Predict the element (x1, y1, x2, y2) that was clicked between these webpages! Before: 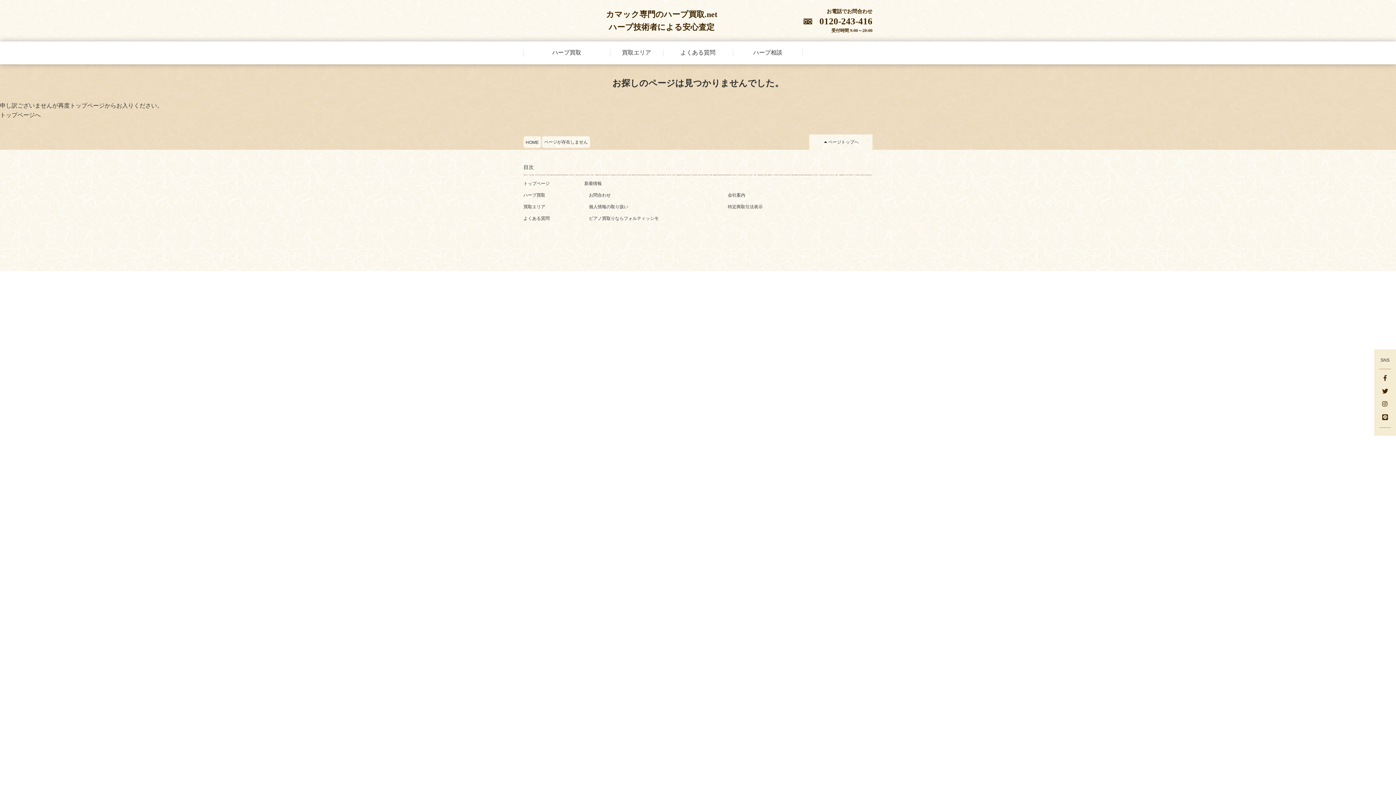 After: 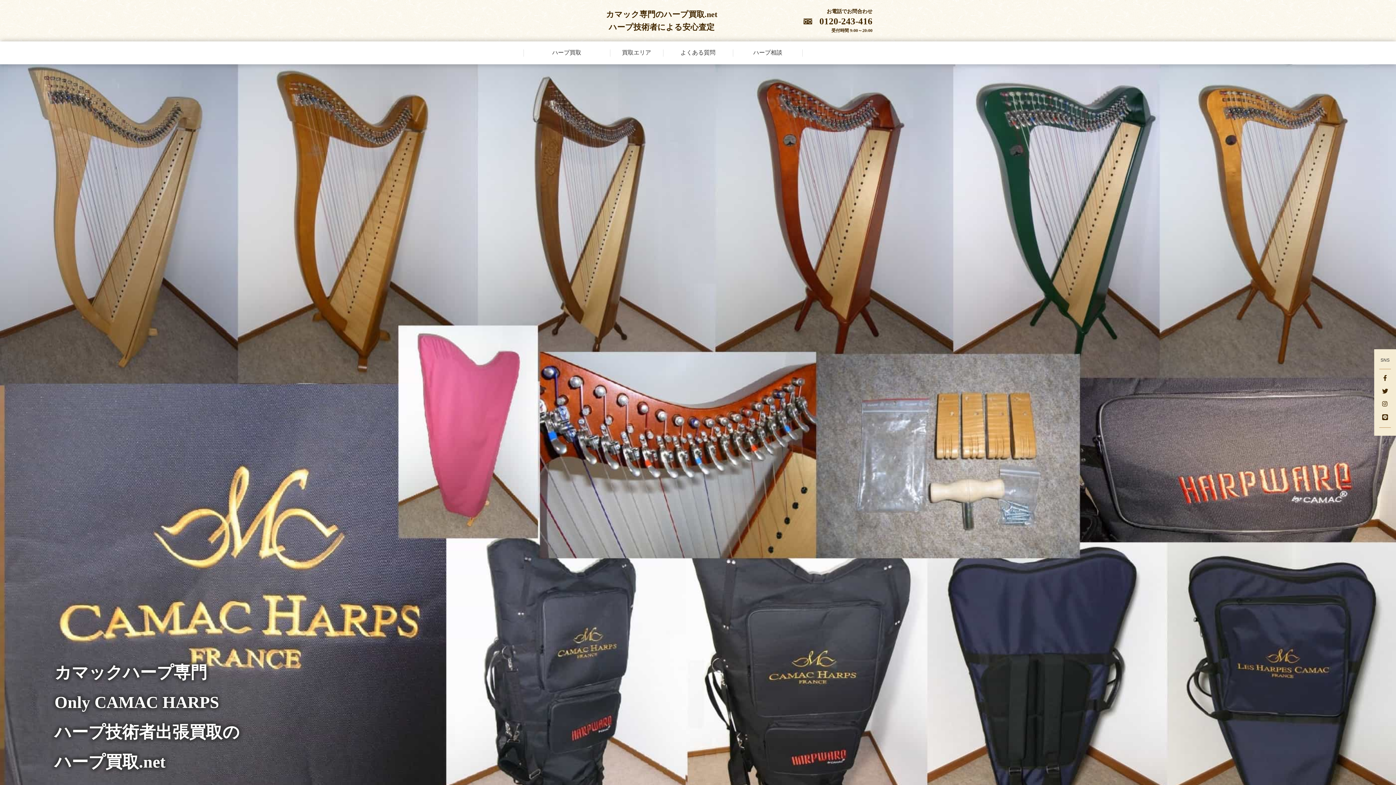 Action: label: トップページ bbox: (523, 181, 549, 186)